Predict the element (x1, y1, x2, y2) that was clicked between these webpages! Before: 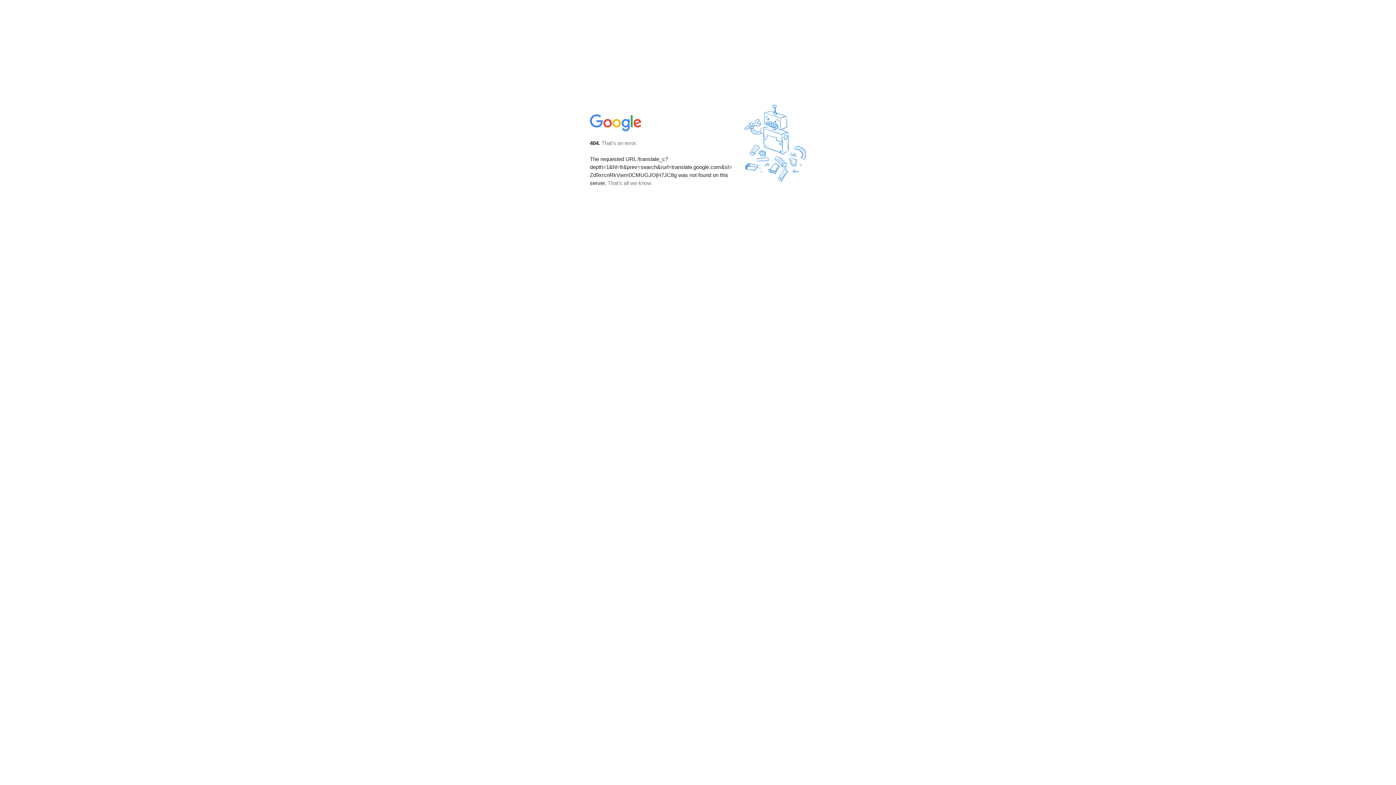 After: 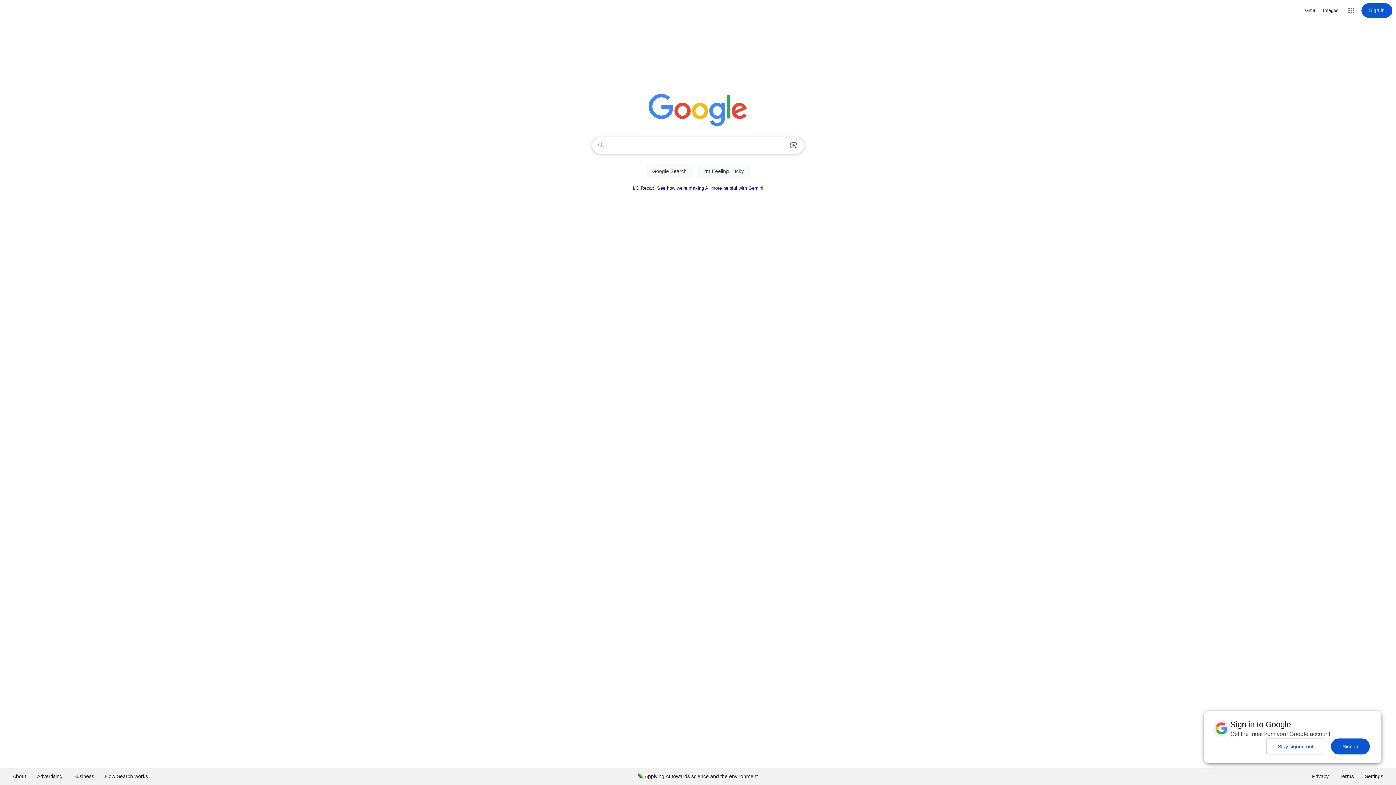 Action: bbox: (590, 127, 642, 134)